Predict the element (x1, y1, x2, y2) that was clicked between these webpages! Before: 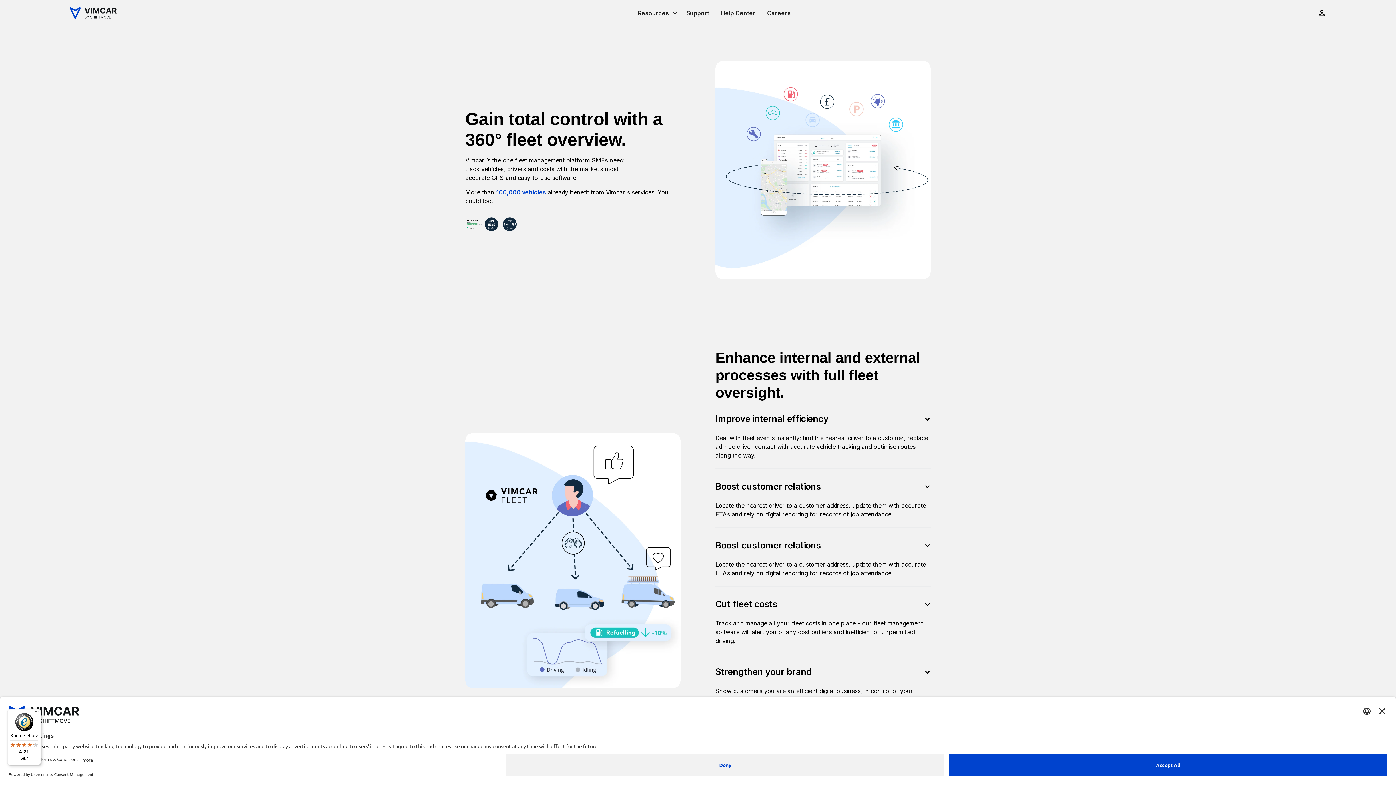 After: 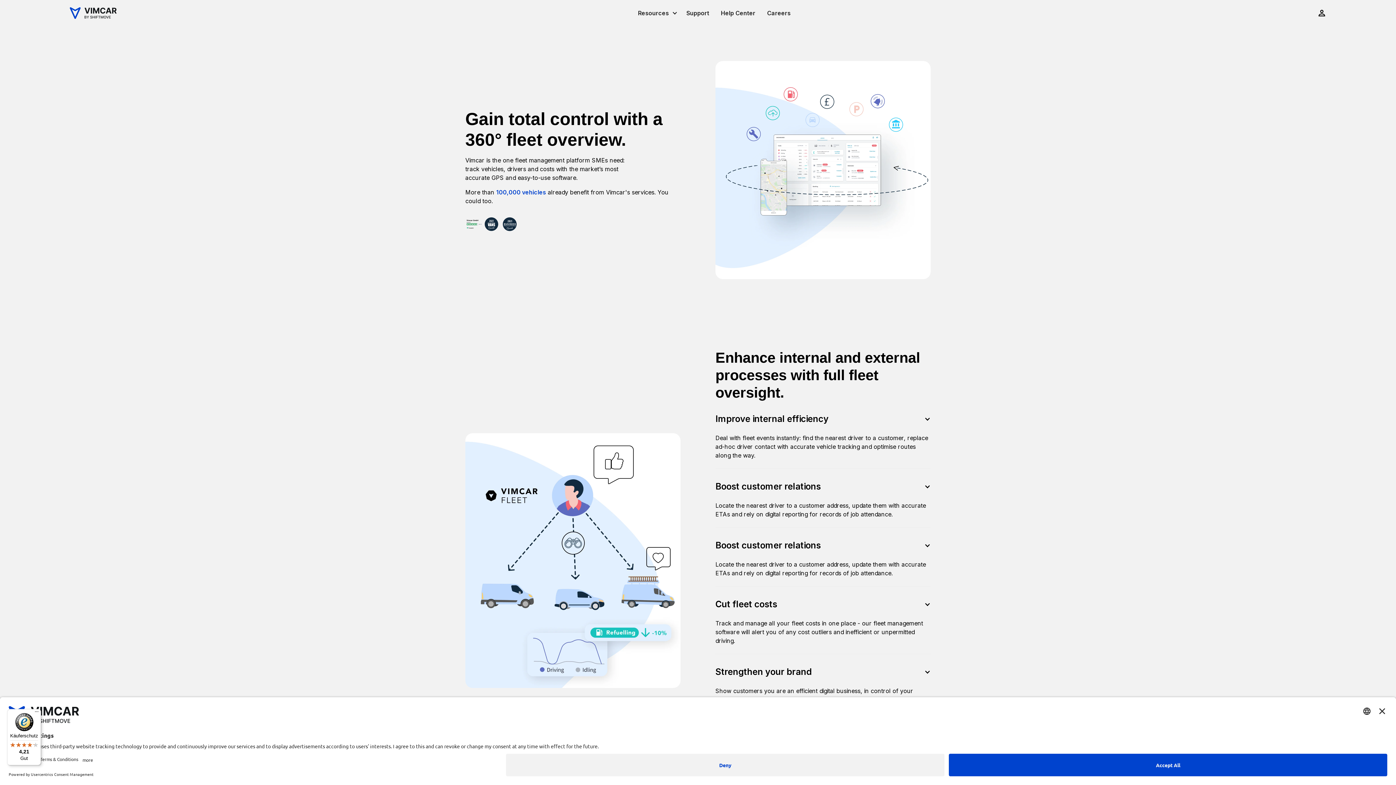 Action: label: Resources bbox: (632, 0, 680, 26)